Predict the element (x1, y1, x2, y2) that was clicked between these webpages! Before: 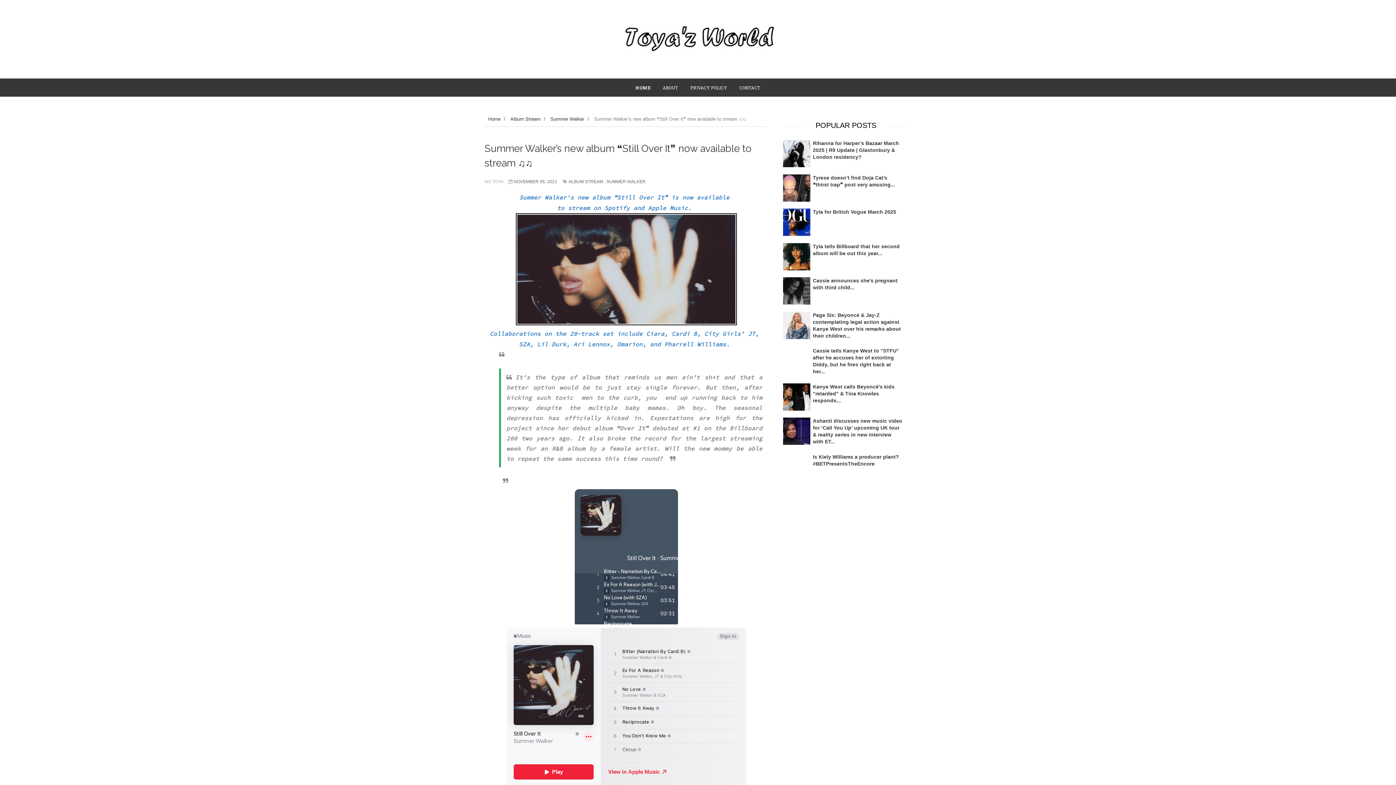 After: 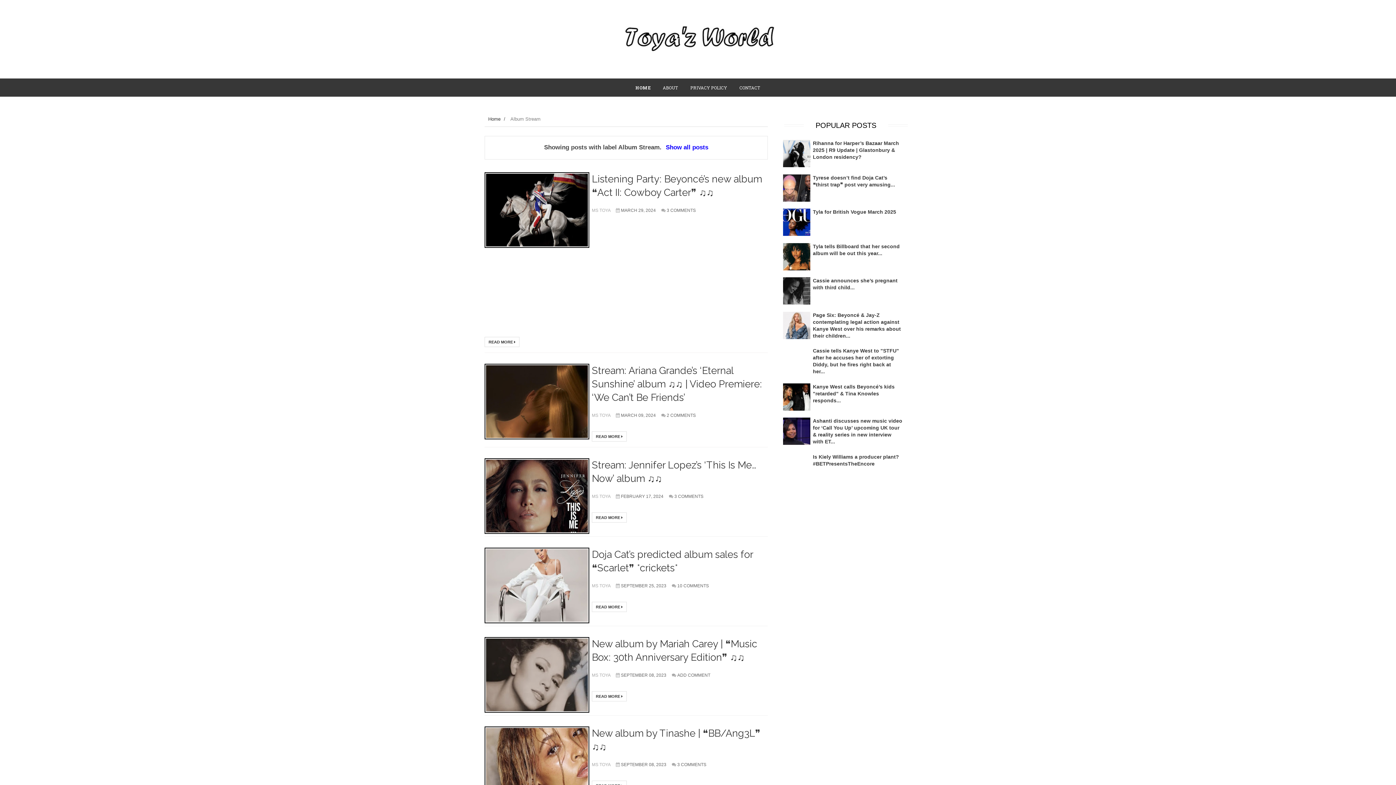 Action: bbox: (510, 116, 540, 121) label: Album Stream